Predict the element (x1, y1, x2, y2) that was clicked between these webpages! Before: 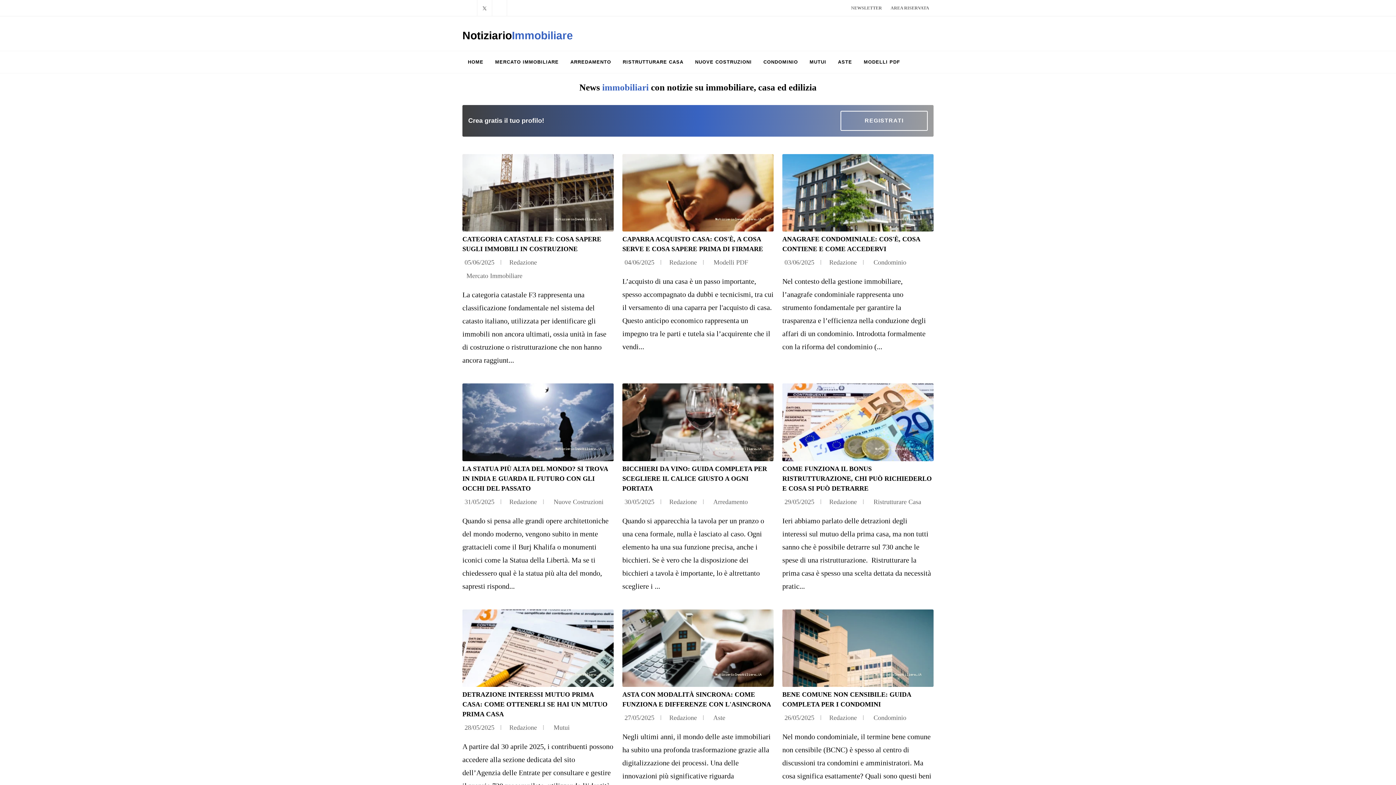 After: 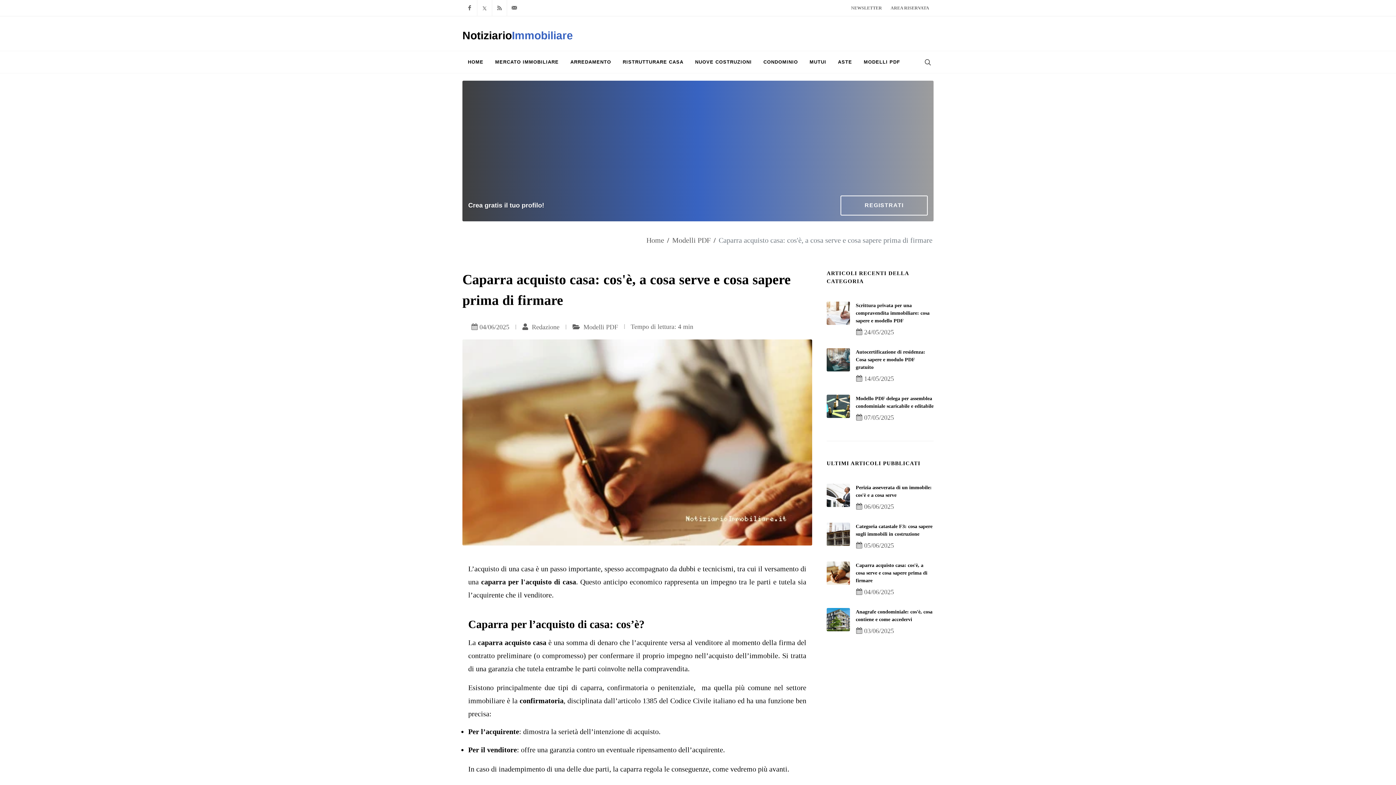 Action: bbox: (622, 154, 773, 231) label: Caparra acquisto casa: cos'è, a cosa serve e cosa sapere prima di firmare